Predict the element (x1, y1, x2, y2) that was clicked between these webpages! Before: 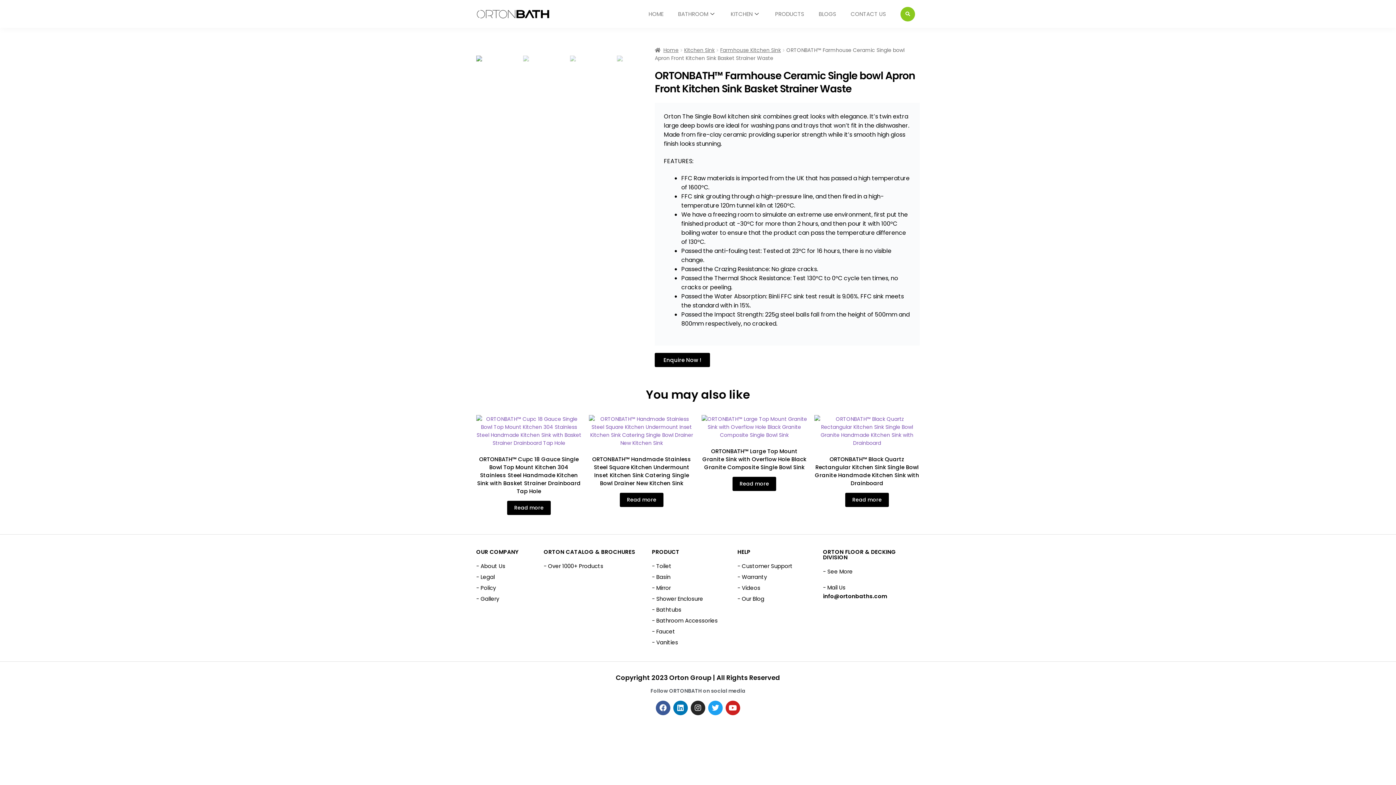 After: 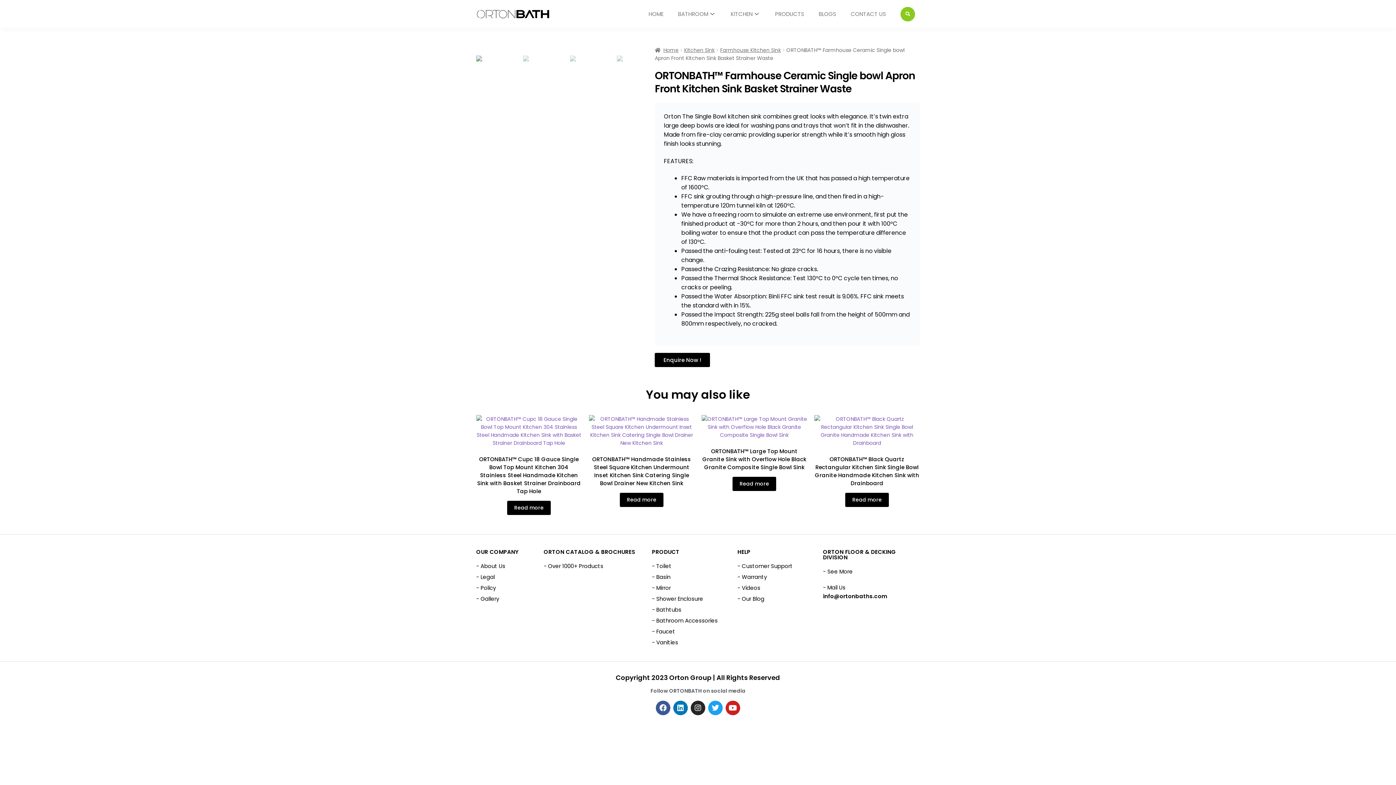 Action: bbox: (814, 415, 920, 487) label: ORTONBATH™ Black Quartz Rectangular Kitchen Sink Single Bowl Granite Handmade Kitchen Sink with Drainboard